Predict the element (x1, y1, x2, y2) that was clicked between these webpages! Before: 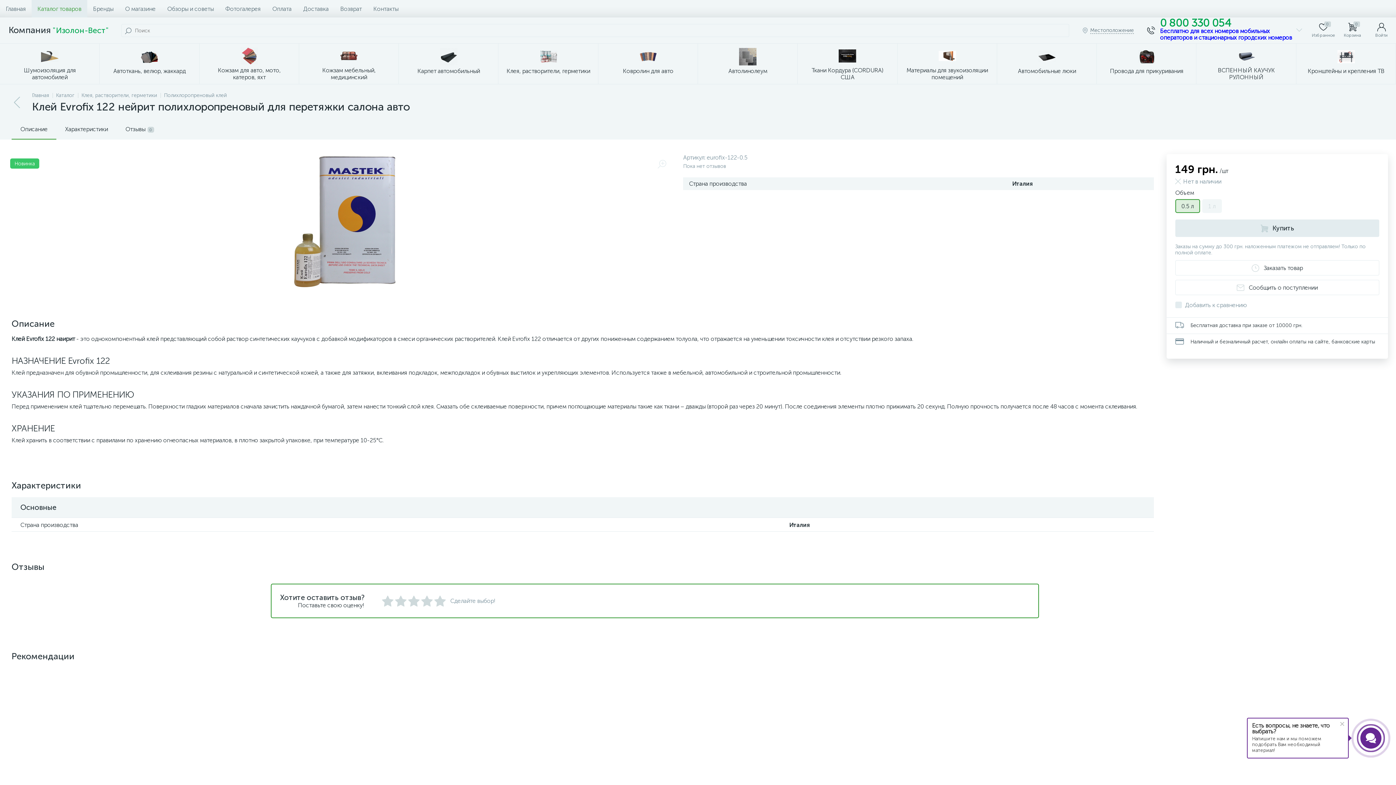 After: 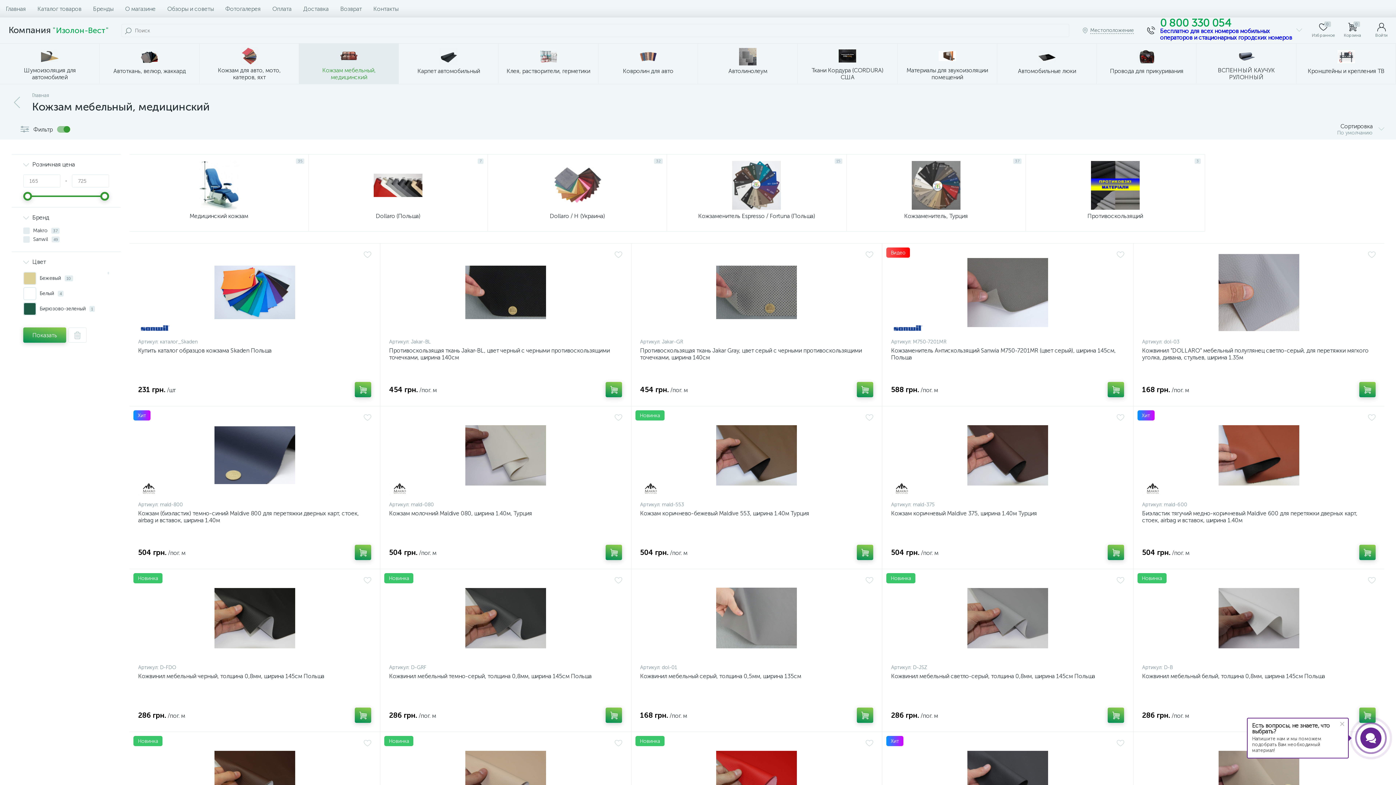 Action: bbox: (299, 43, 398, 84) label: Кожзам мебельный, медицинский